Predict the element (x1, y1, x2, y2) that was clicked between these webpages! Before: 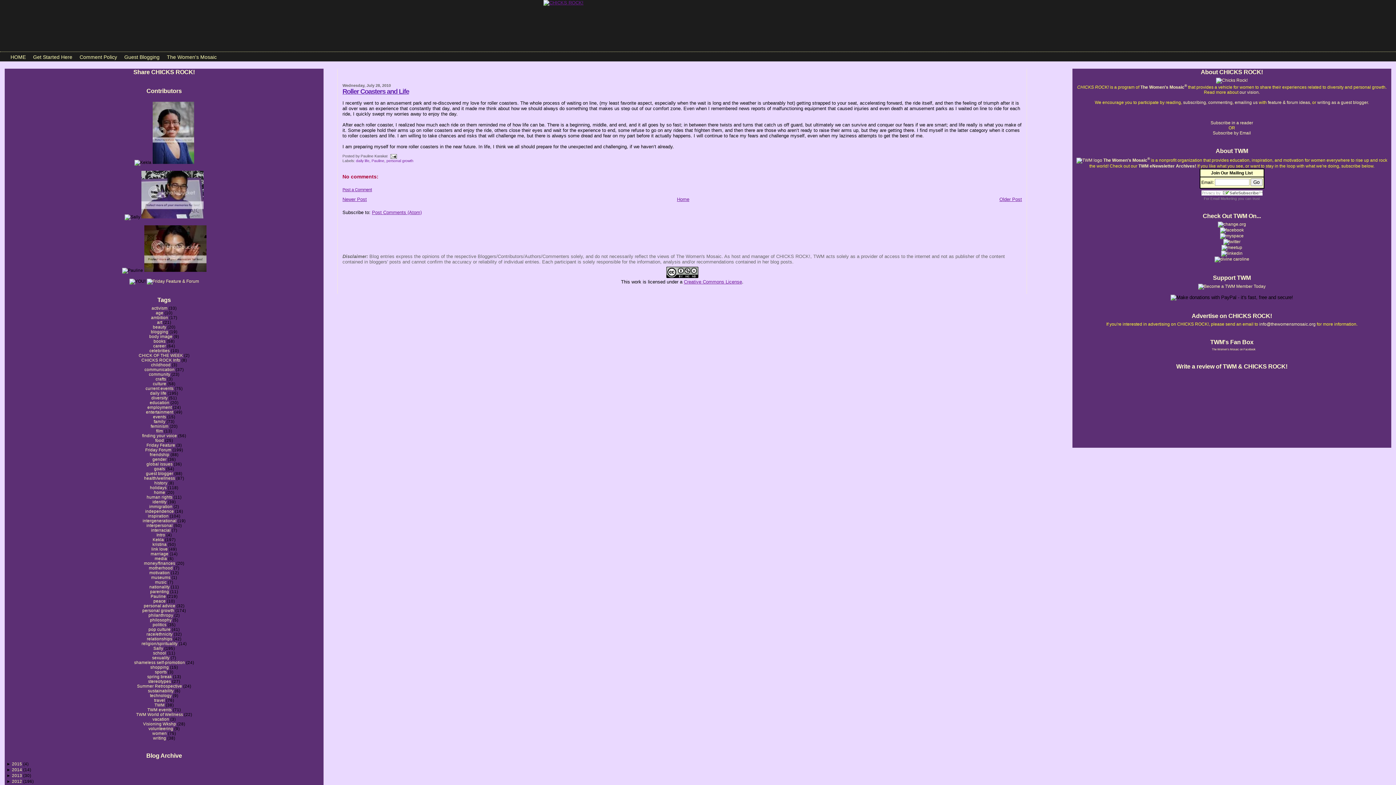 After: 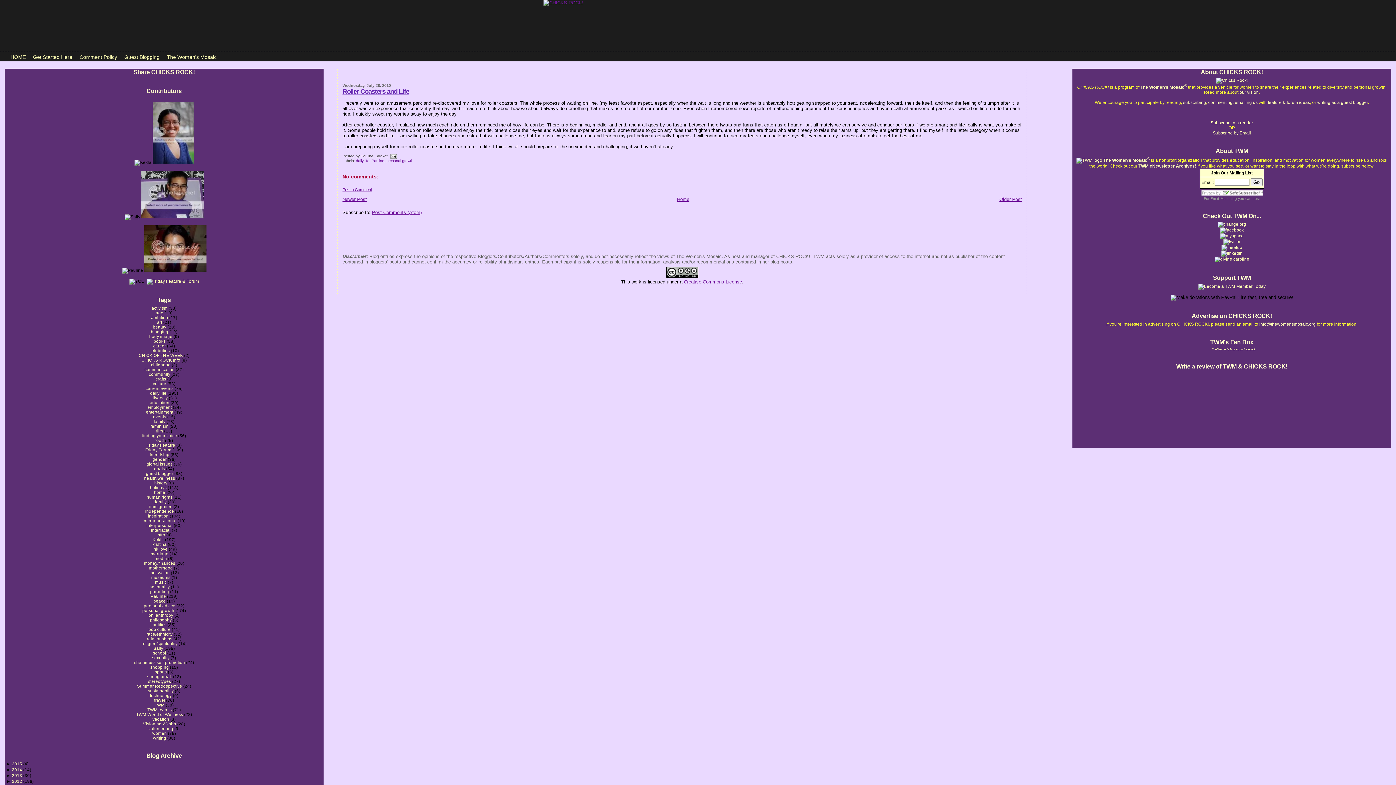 Action: bbox: (152, 160, 194, 165)